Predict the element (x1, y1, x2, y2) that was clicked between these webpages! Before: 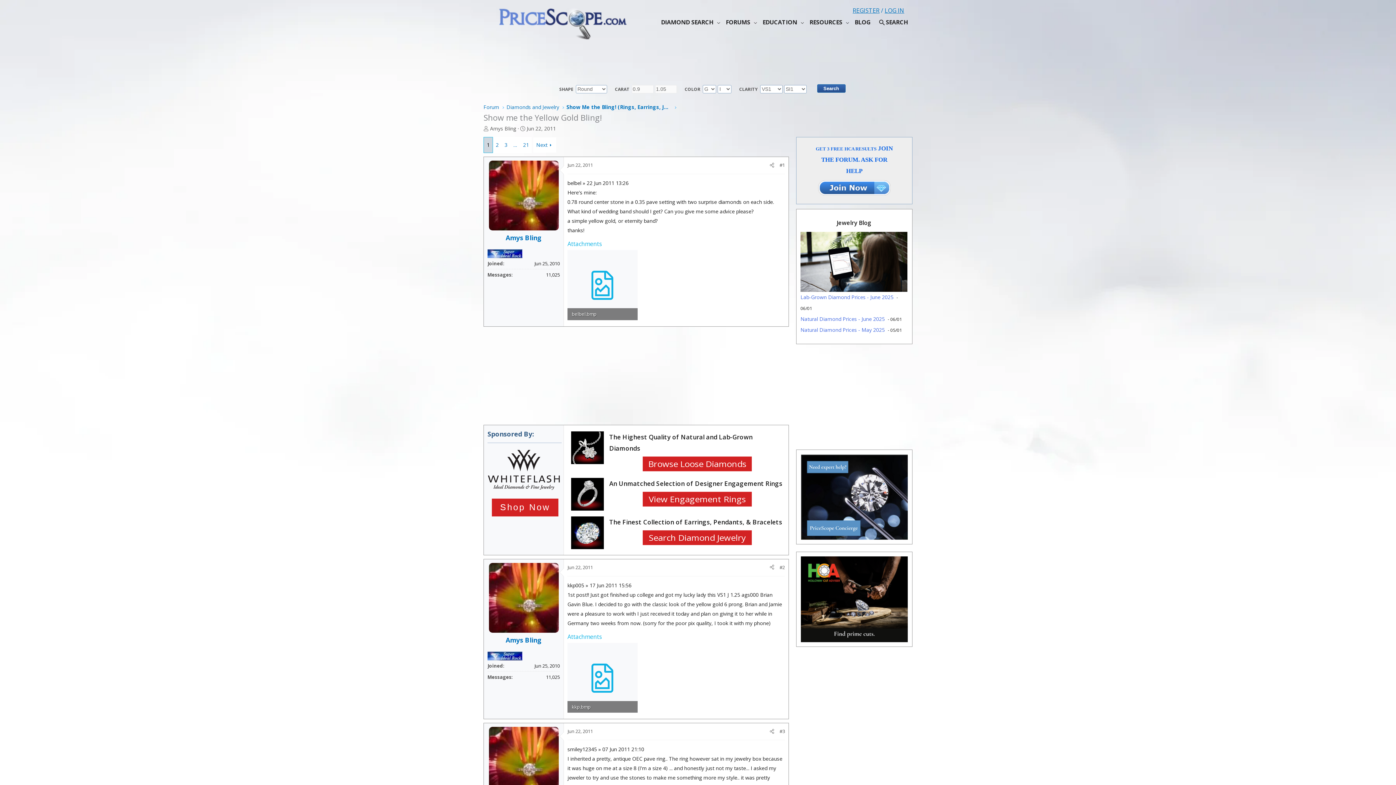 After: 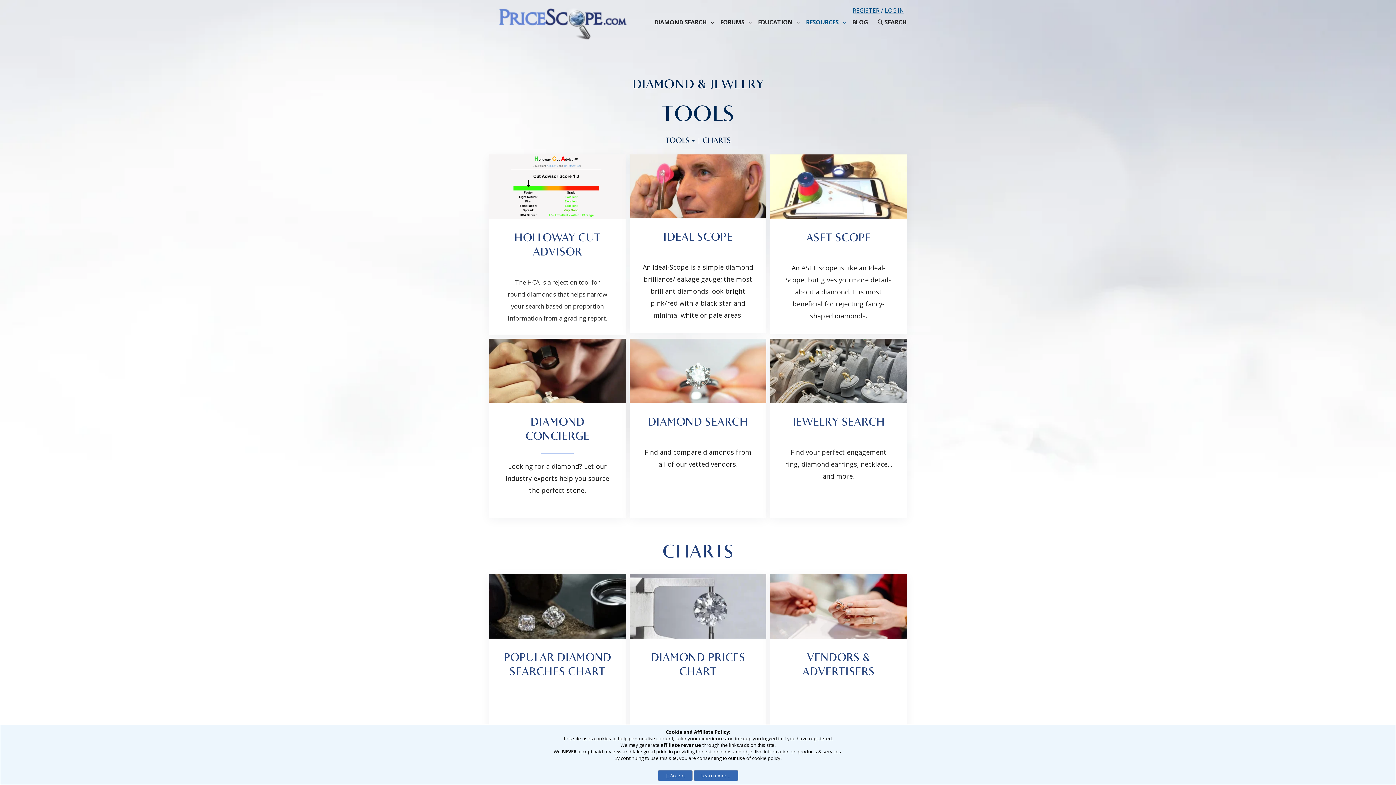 Action: label: RESOURCES bbox: (806, 13, 851, 31)